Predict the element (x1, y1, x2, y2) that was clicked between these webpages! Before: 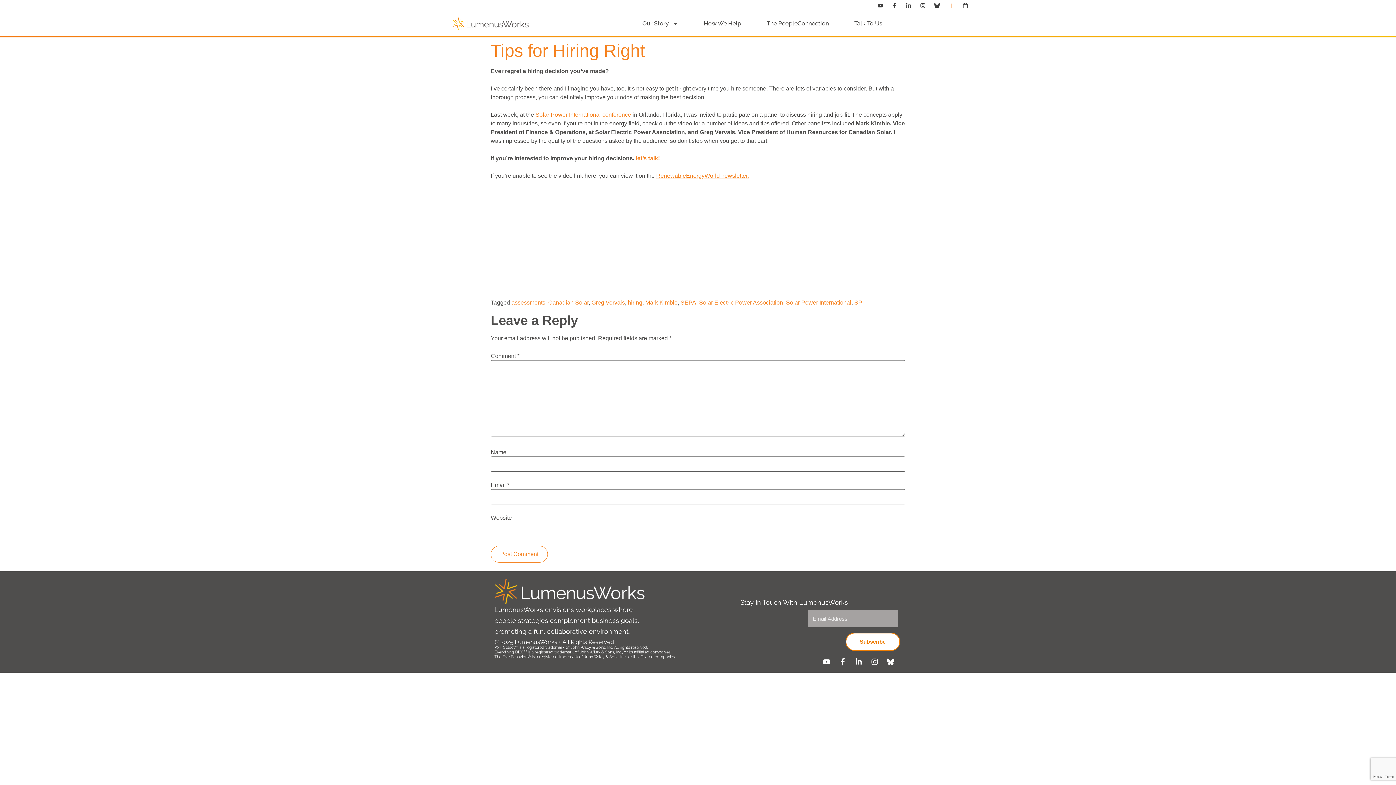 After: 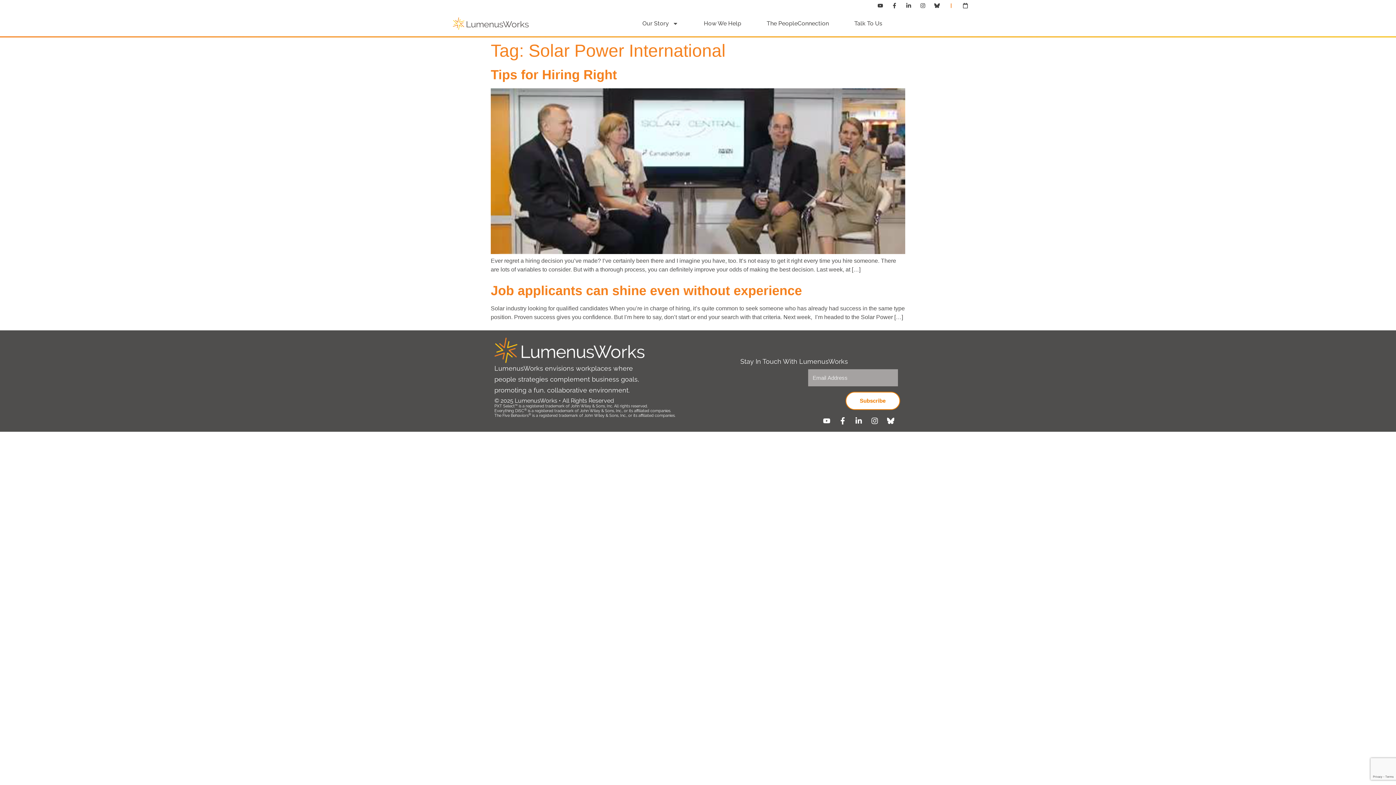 Action: label: Solar Power International bbox: (786, 299, 851, 305)